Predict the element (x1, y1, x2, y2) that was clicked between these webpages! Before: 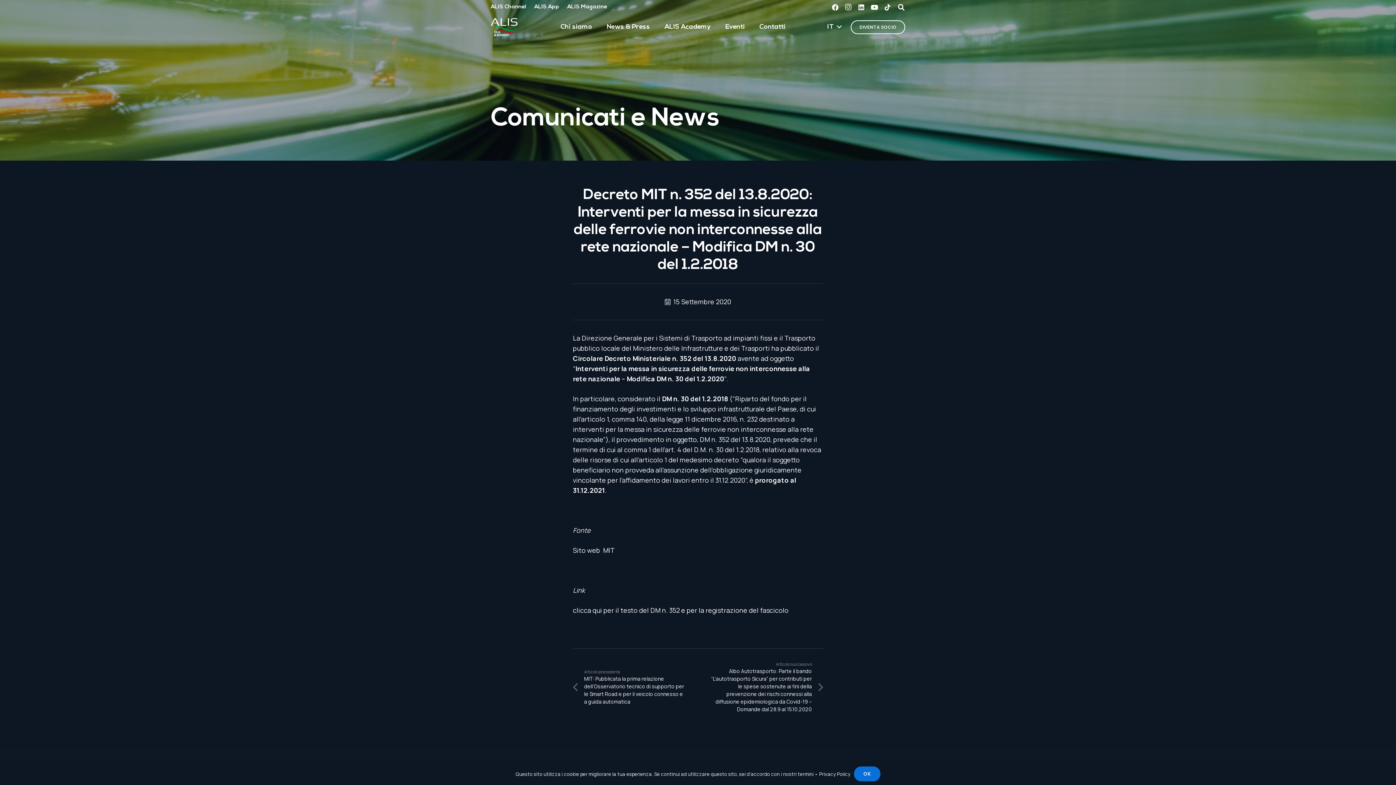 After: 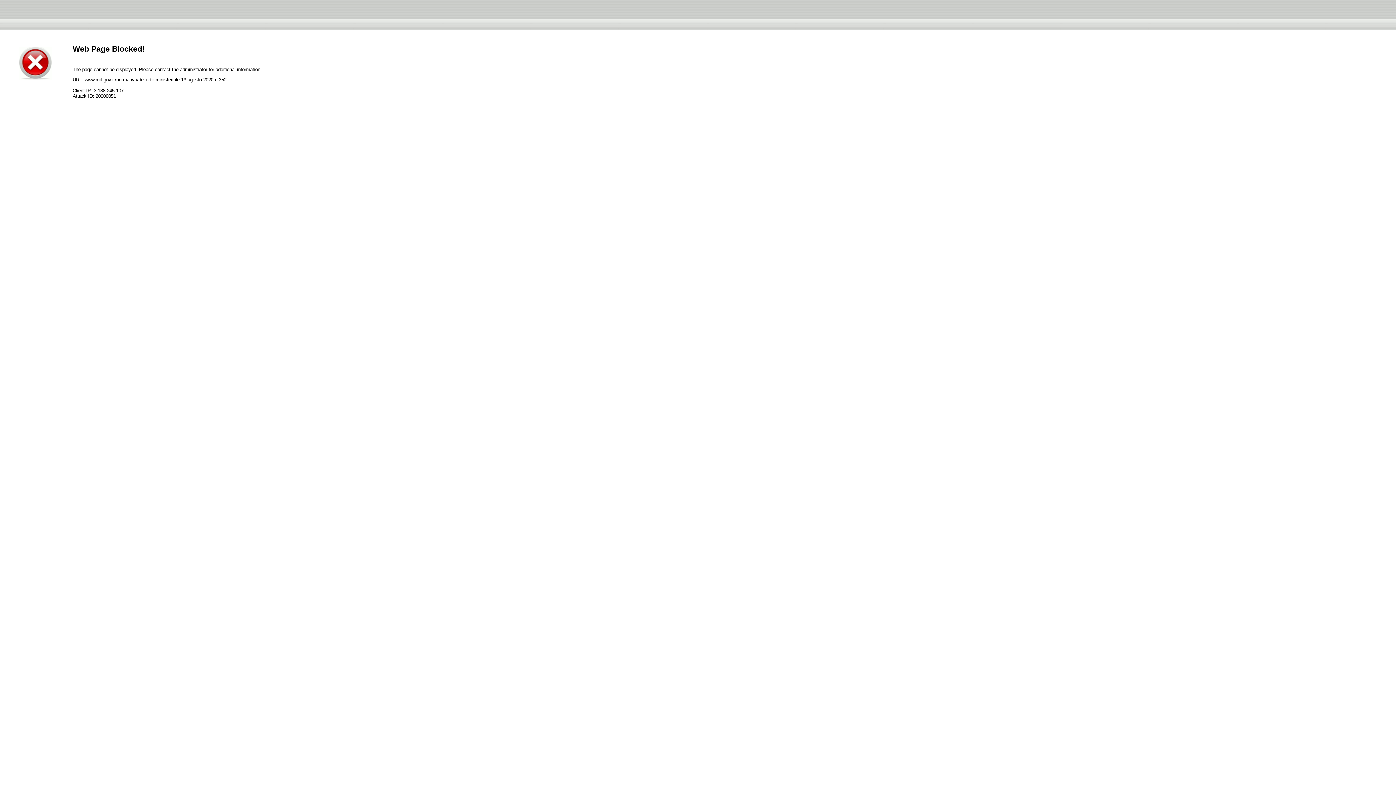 Action: label: clicca qui bbox: (573, 606, 602, 614)